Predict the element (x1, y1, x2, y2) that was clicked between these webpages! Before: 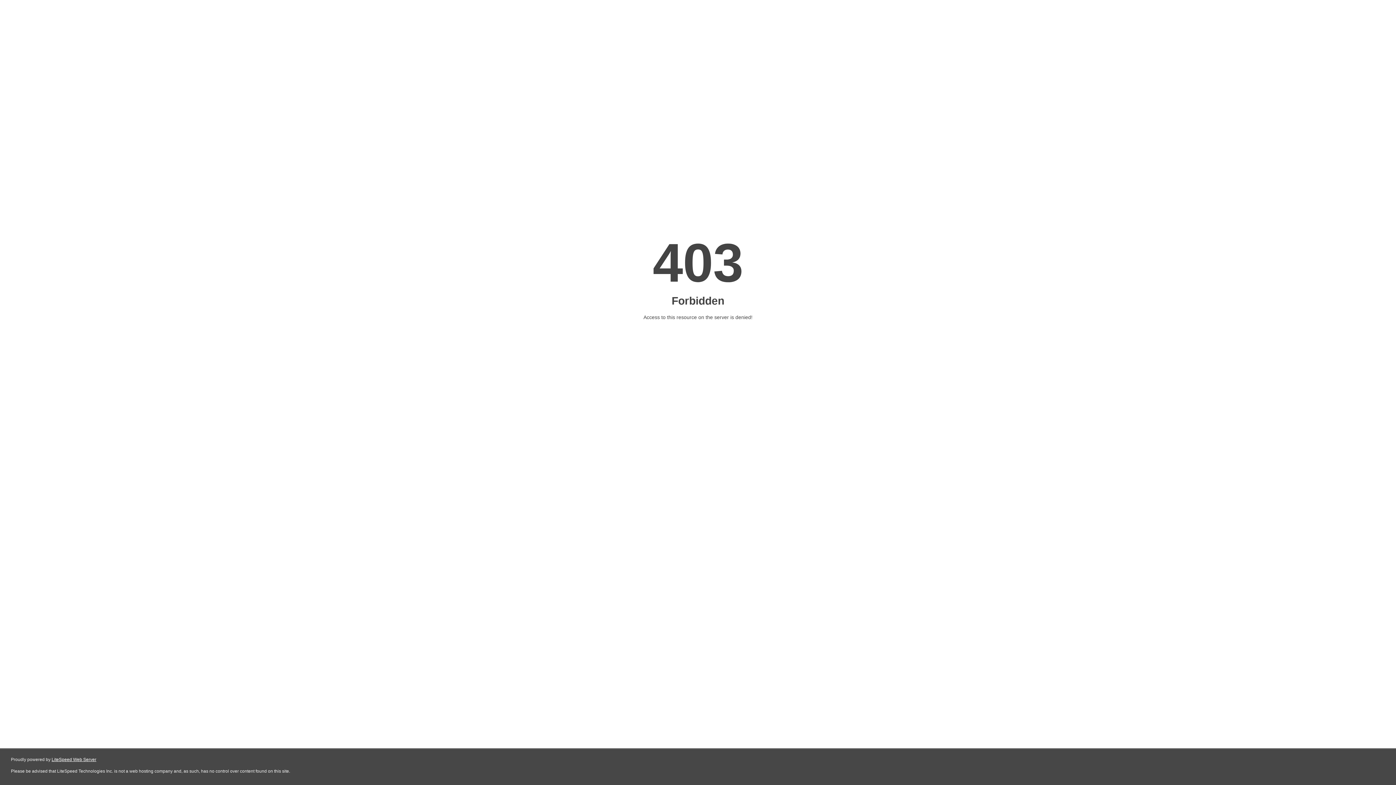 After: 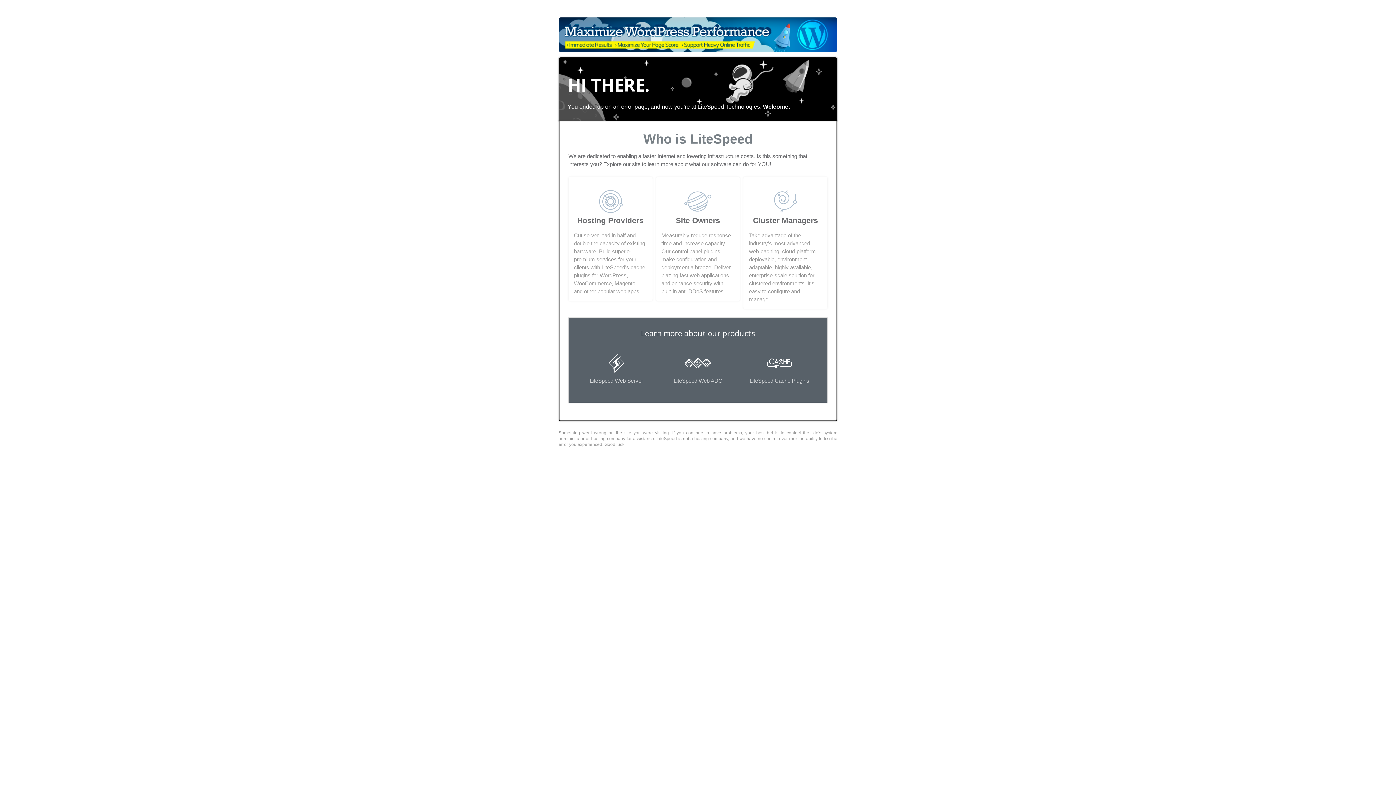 Action: bbox: (51, 757, 96, 762) label: LiteSpeed Web Server